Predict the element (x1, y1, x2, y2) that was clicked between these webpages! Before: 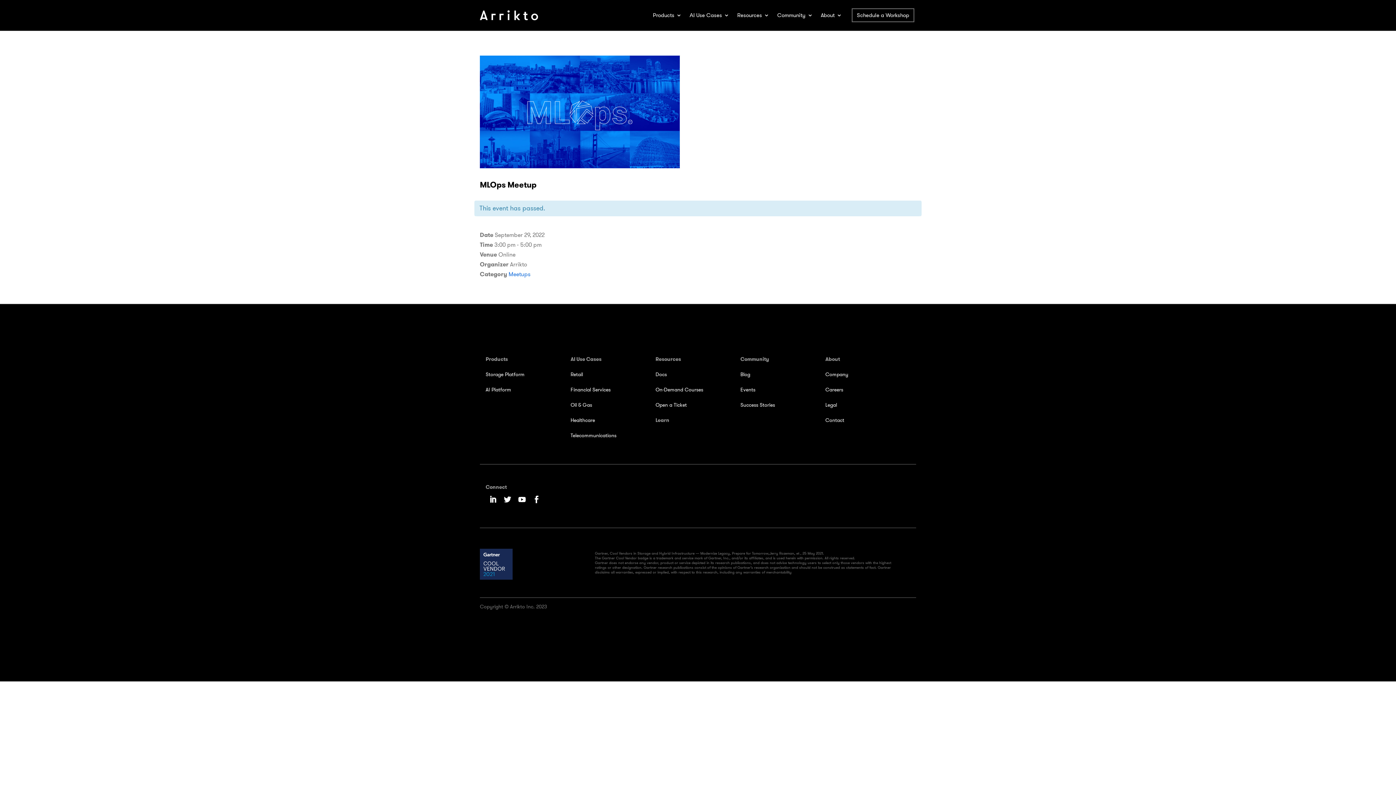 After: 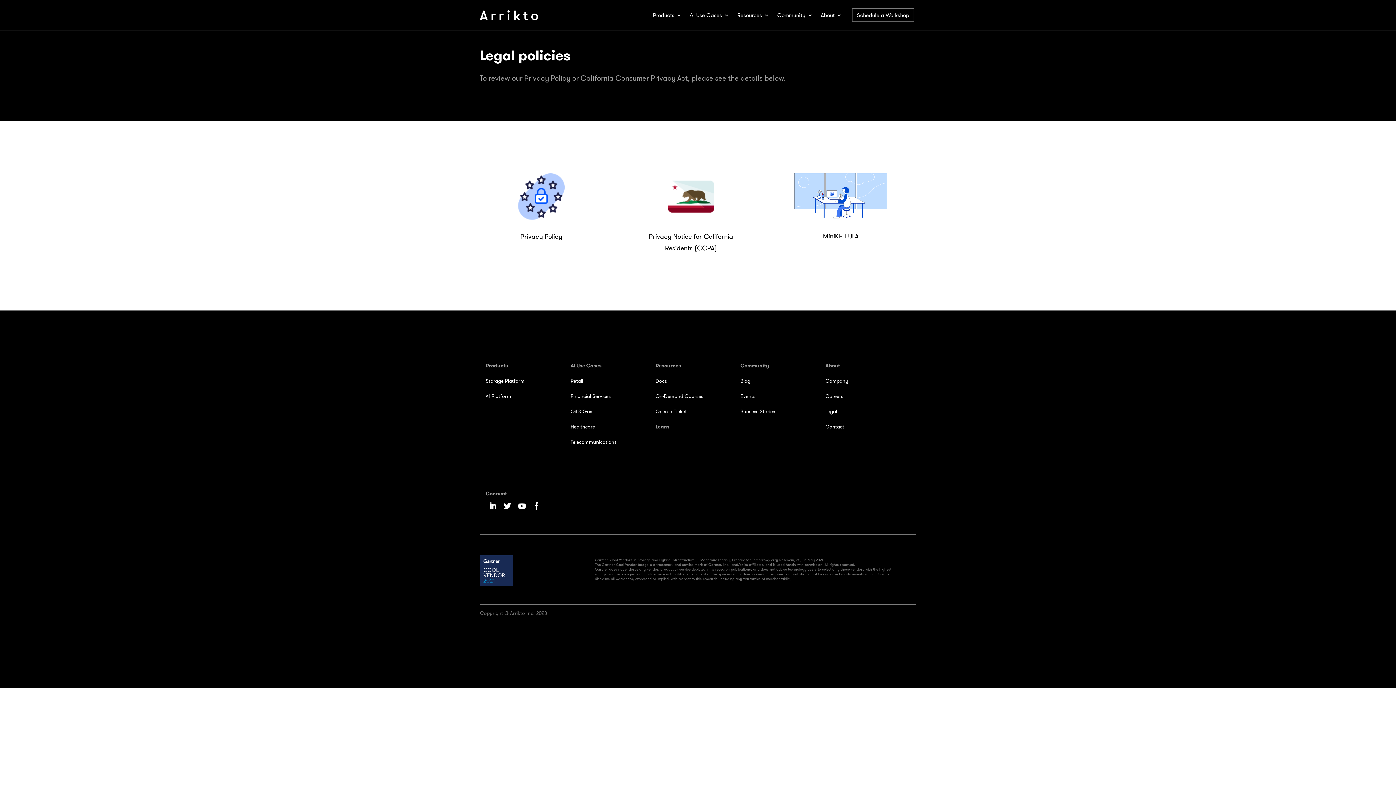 Action: label: Legal bbox: (825, 401, 837, 408)